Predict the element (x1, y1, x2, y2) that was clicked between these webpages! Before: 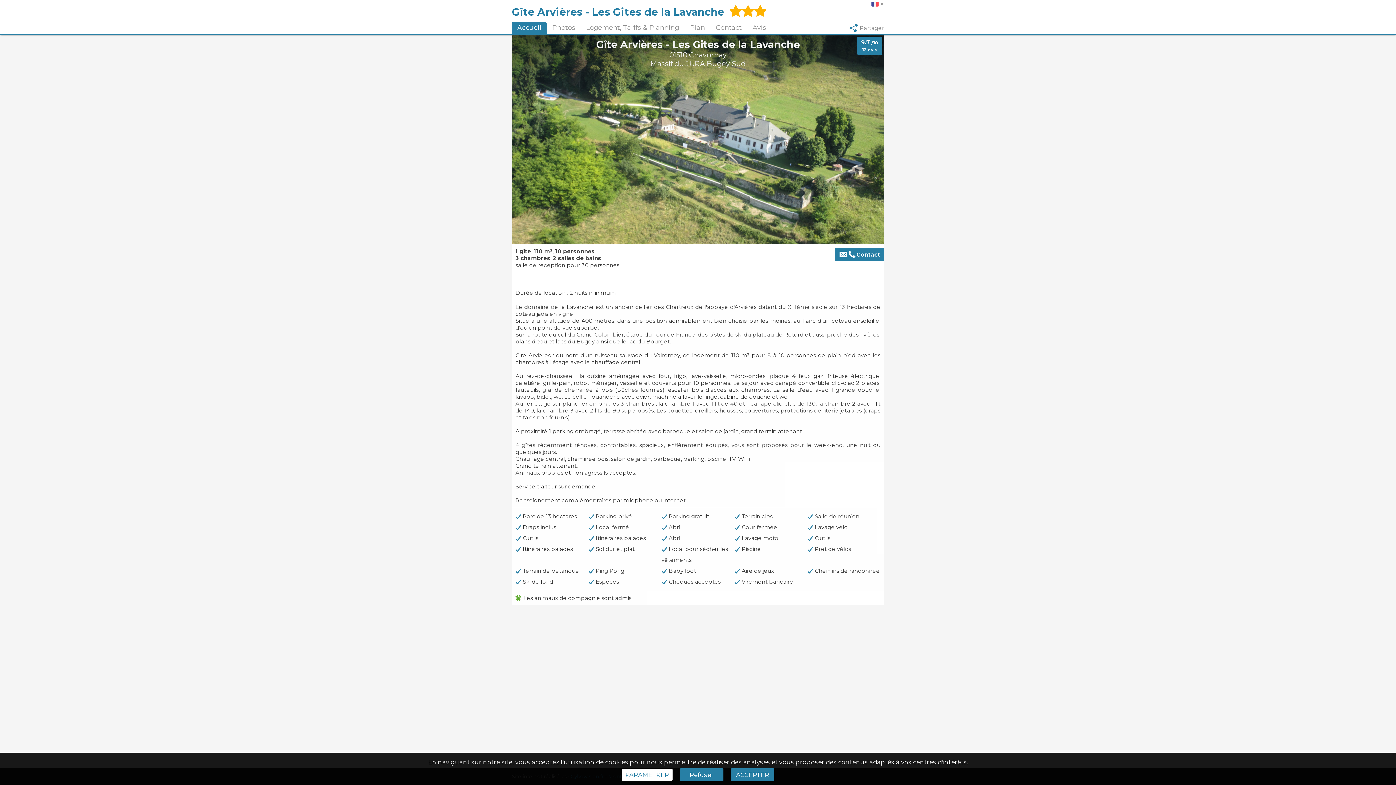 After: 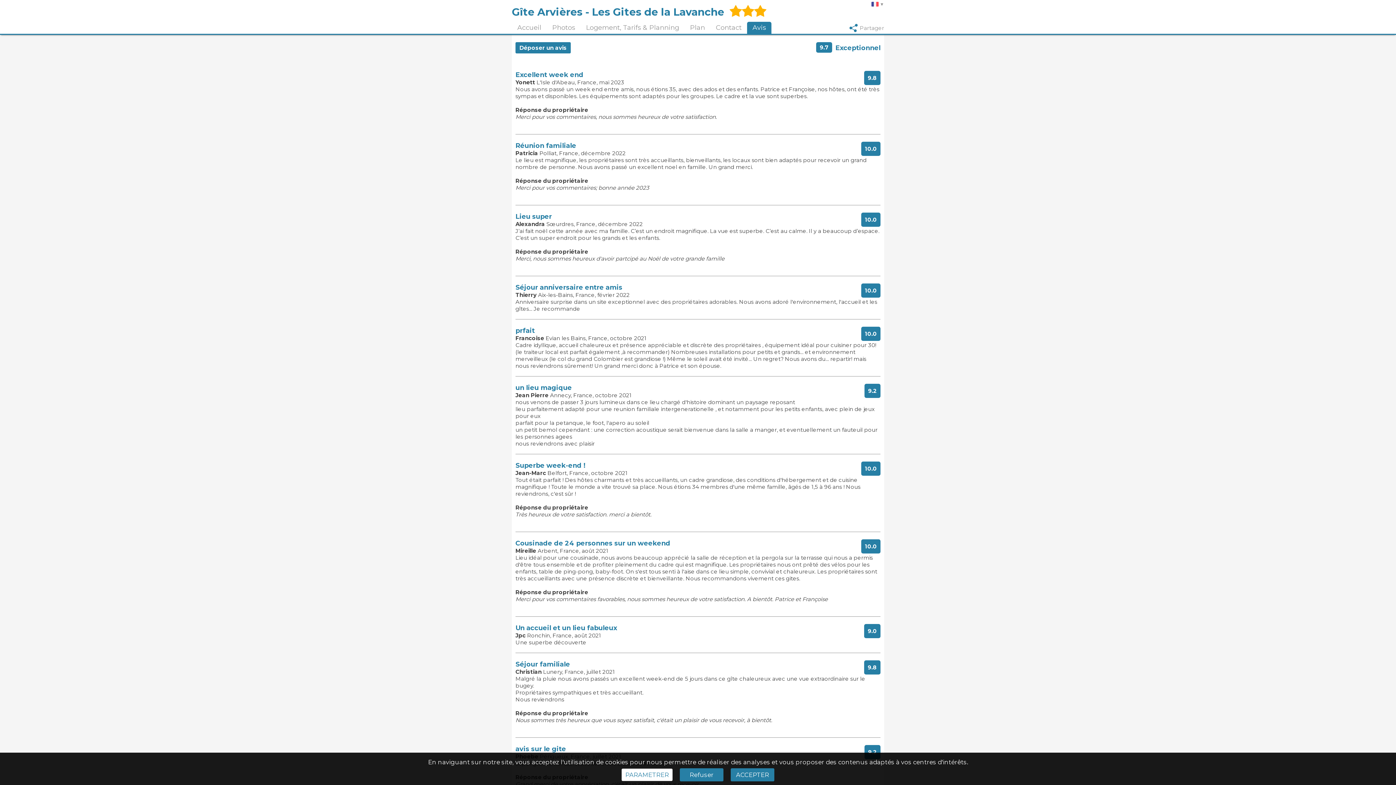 Action: bbox: (857, 36, 882, 54) label: 9.7 /10
12 avis